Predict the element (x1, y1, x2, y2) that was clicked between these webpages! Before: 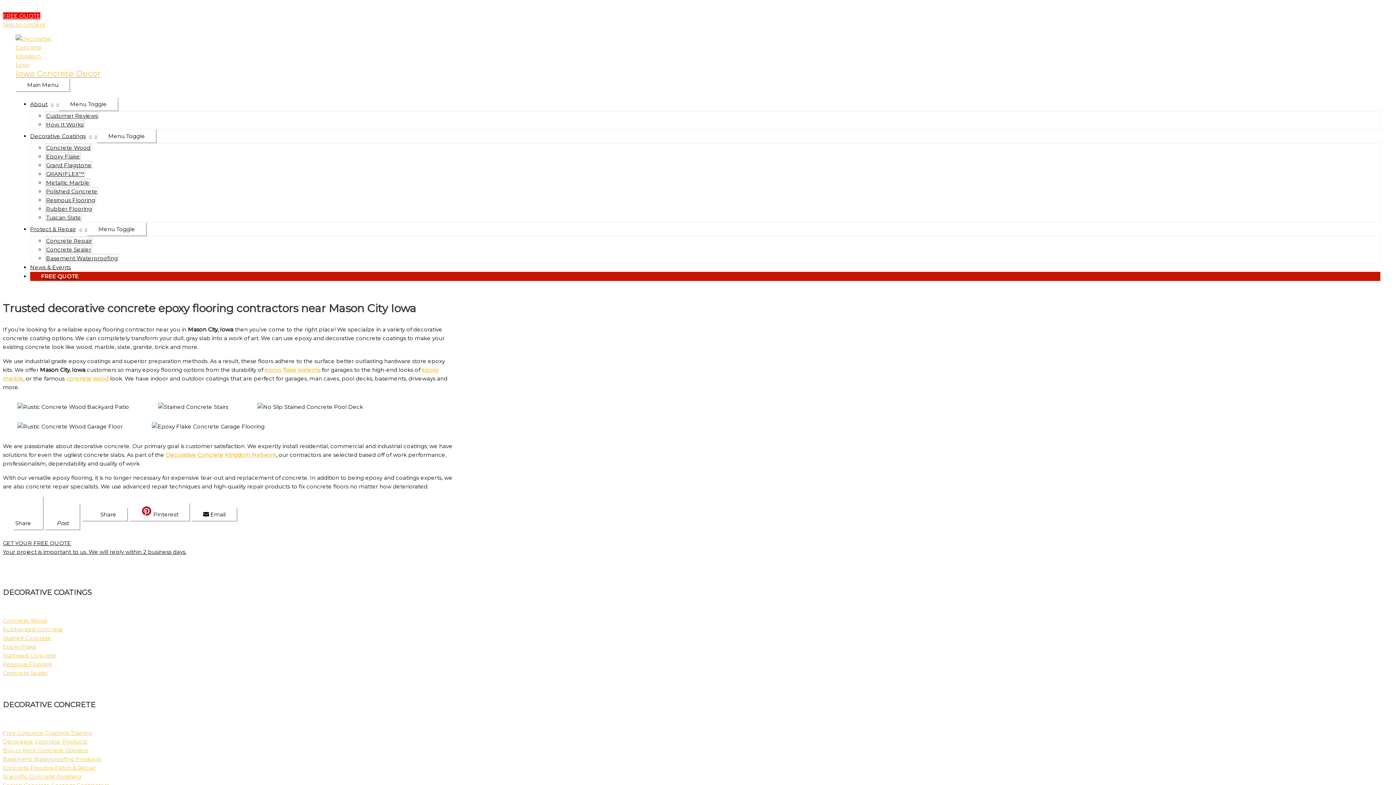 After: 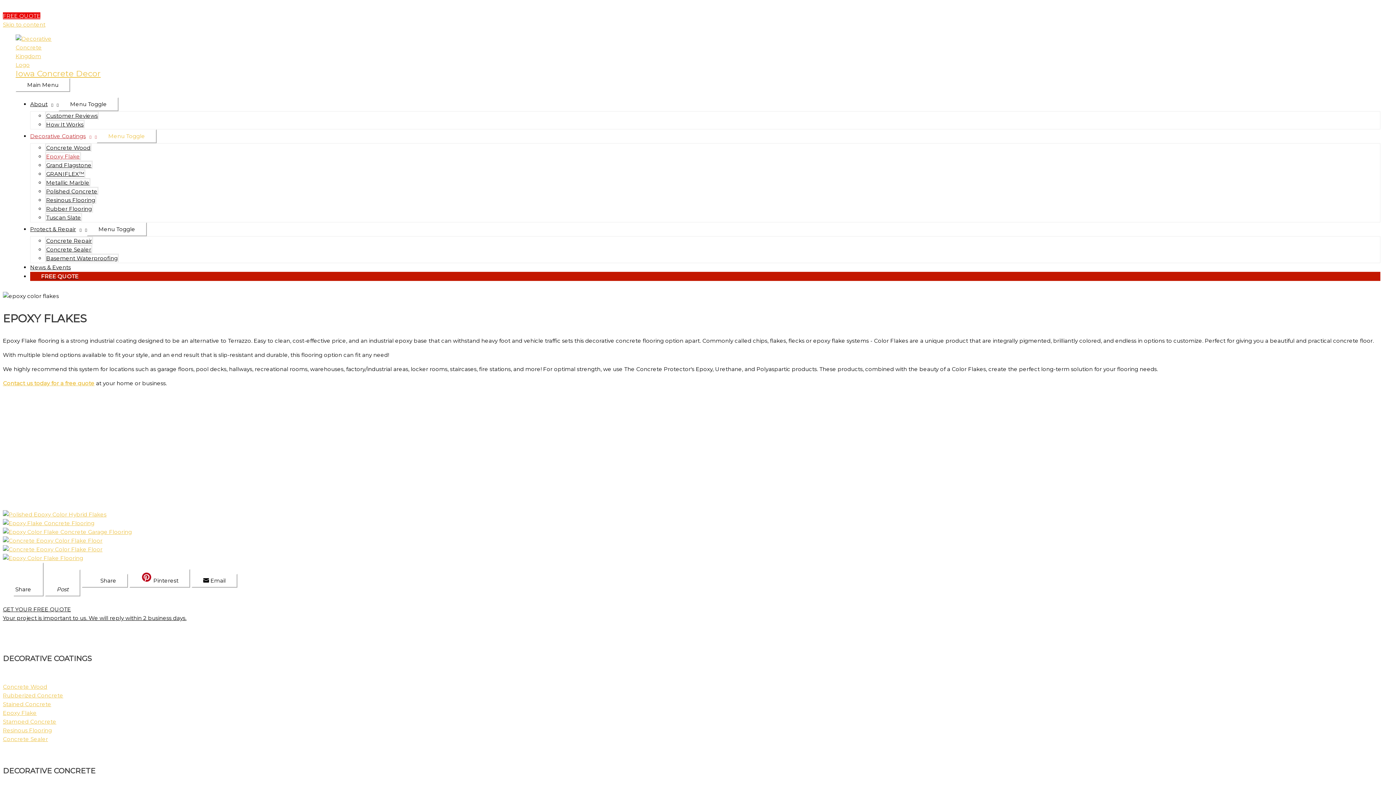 Action: bbox: (2, 643, 36, 650) label: Epoxy Flake